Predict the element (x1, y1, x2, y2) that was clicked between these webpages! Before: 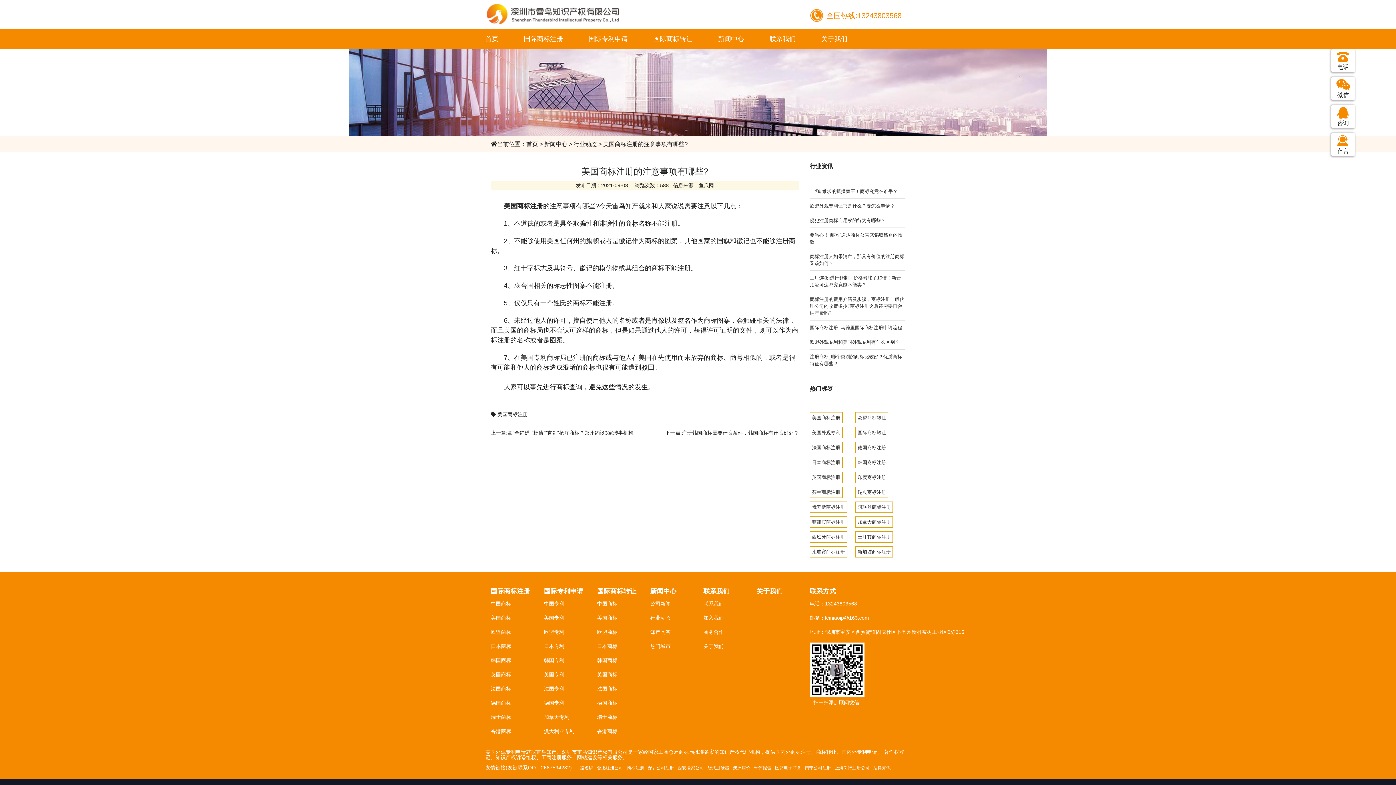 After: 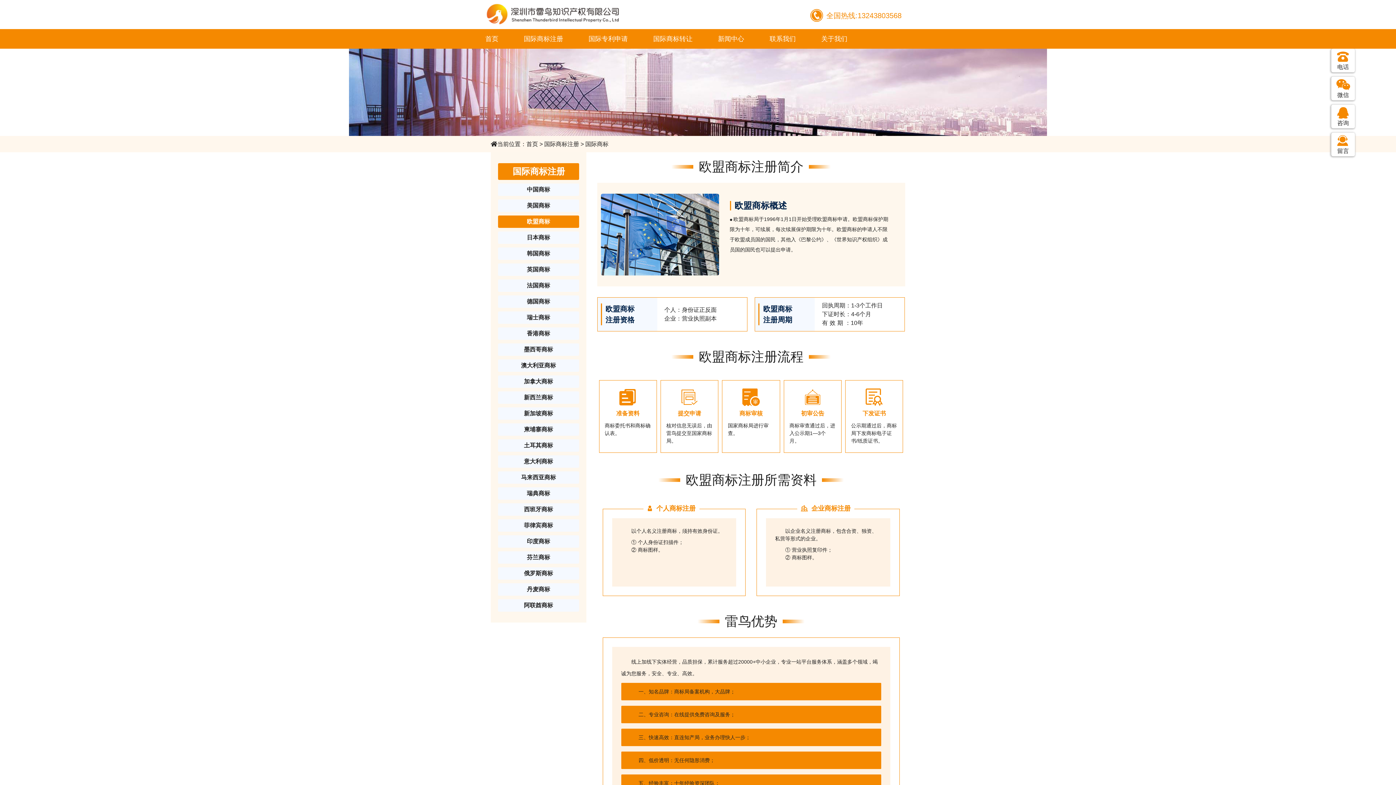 Action: bbox: (490, 629, 511, 635) label: 欧盟商标